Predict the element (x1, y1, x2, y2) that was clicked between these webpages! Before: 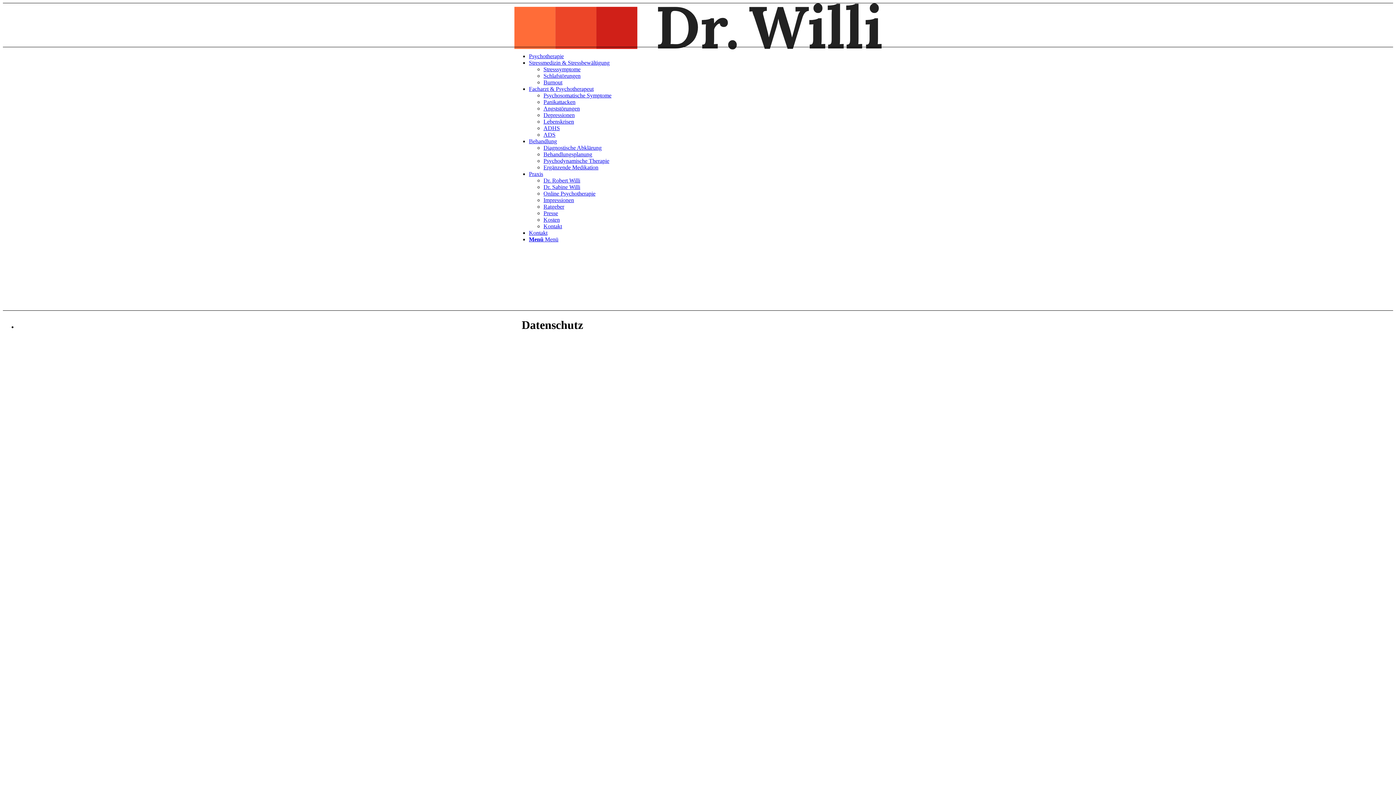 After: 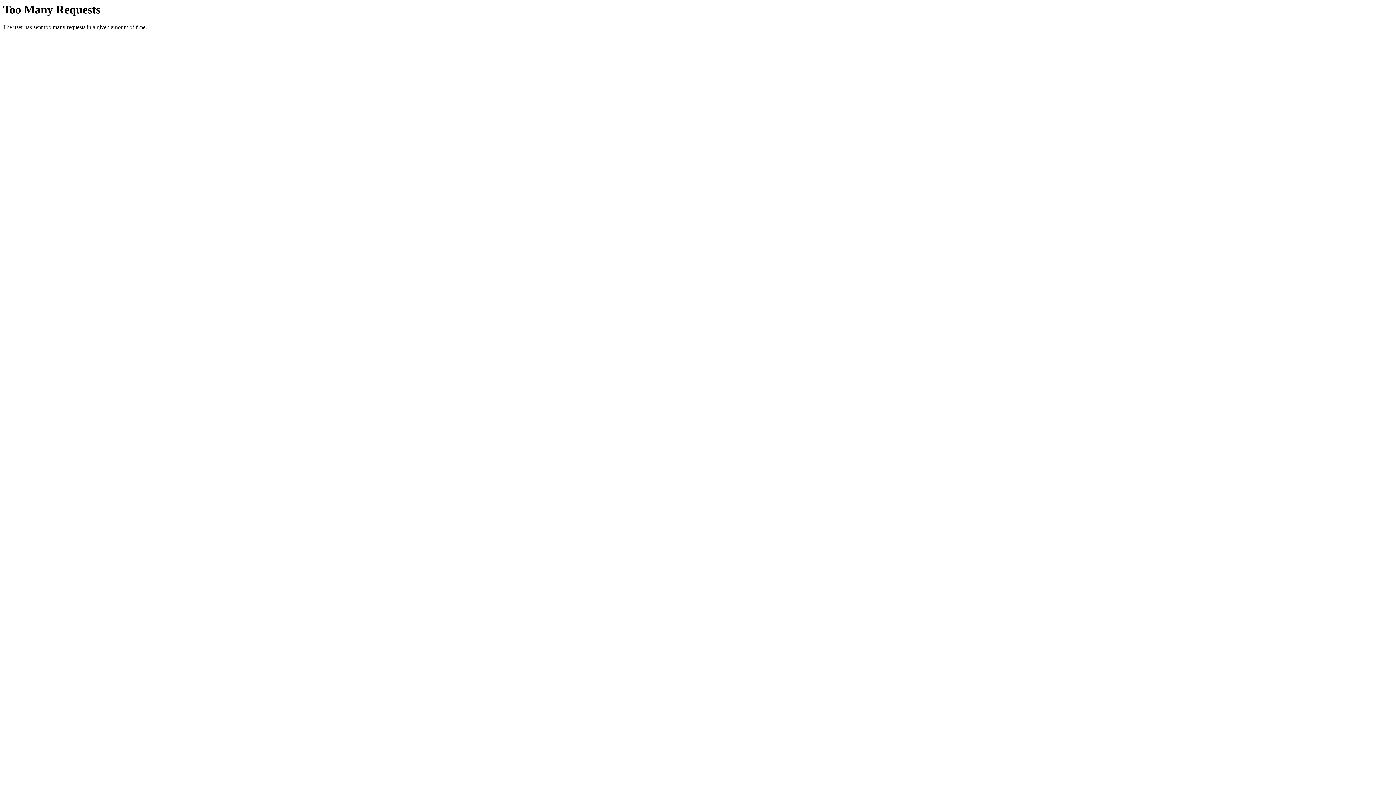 Action: label: Diagnostische Abklärung bbox: (543, 144, 601, 150)